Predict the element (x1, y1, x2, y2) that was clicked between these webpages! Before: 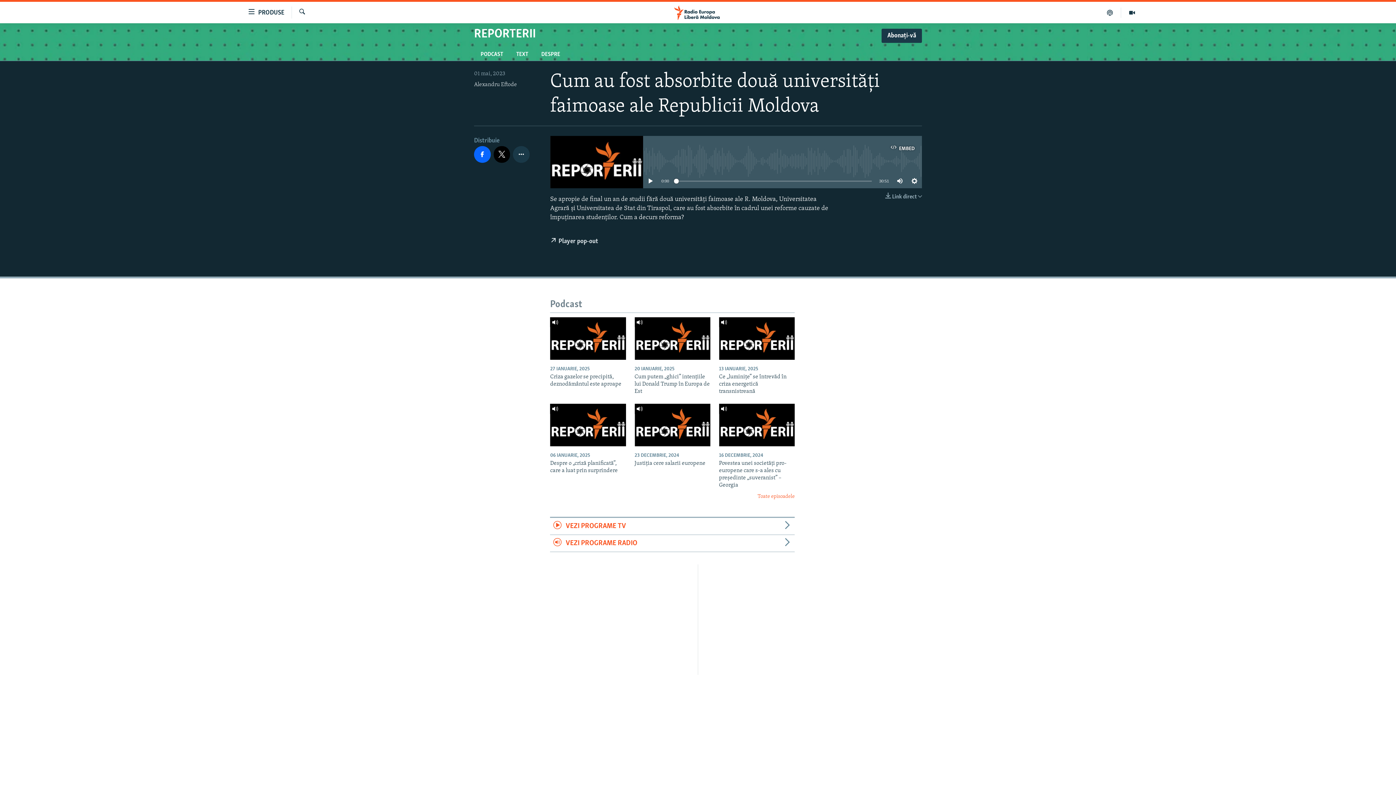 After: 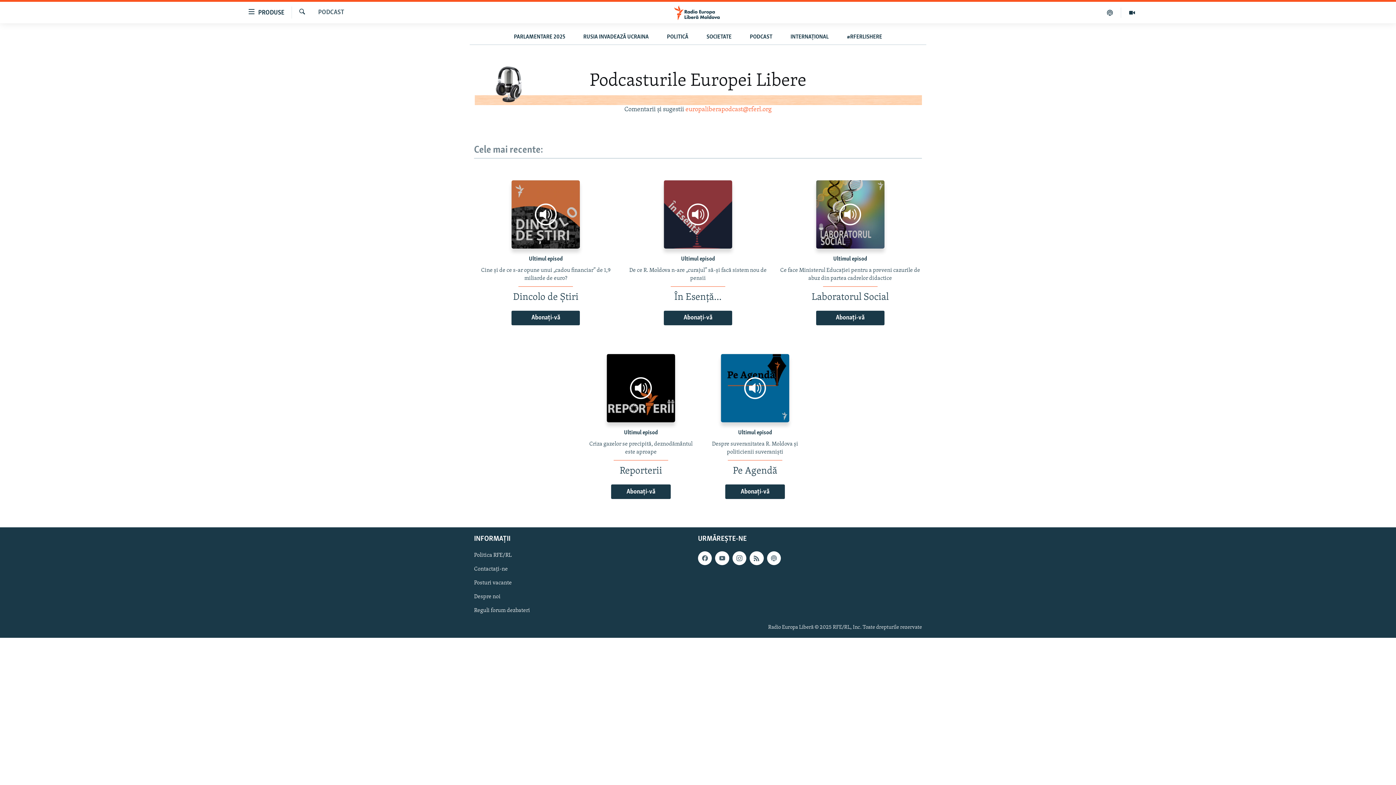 Action: bbox: (1099, 7, 1121, 17)